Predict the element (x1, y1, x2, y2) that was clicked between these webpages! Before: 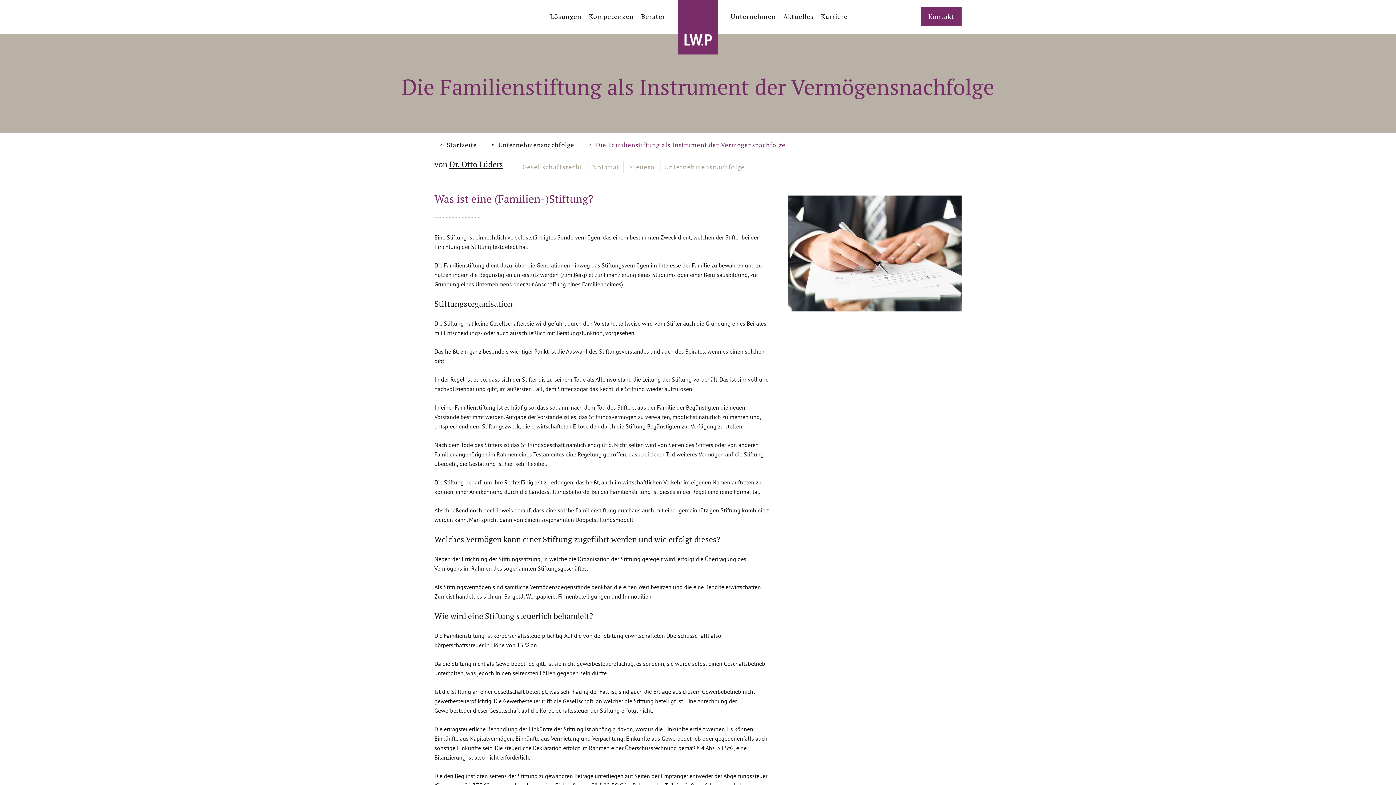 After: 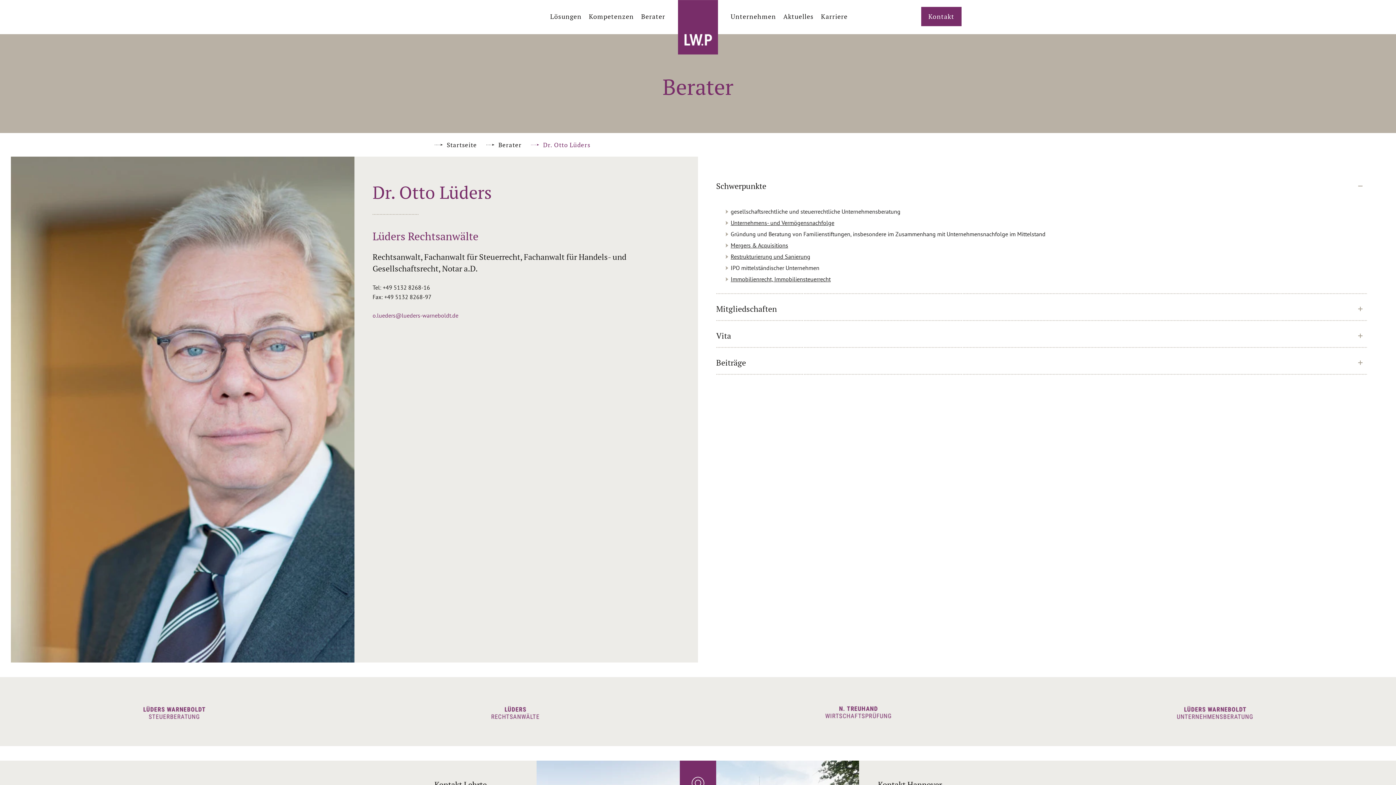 Action: bbox: (449, 159, 503, 169) label: Dr. Otto Lüders